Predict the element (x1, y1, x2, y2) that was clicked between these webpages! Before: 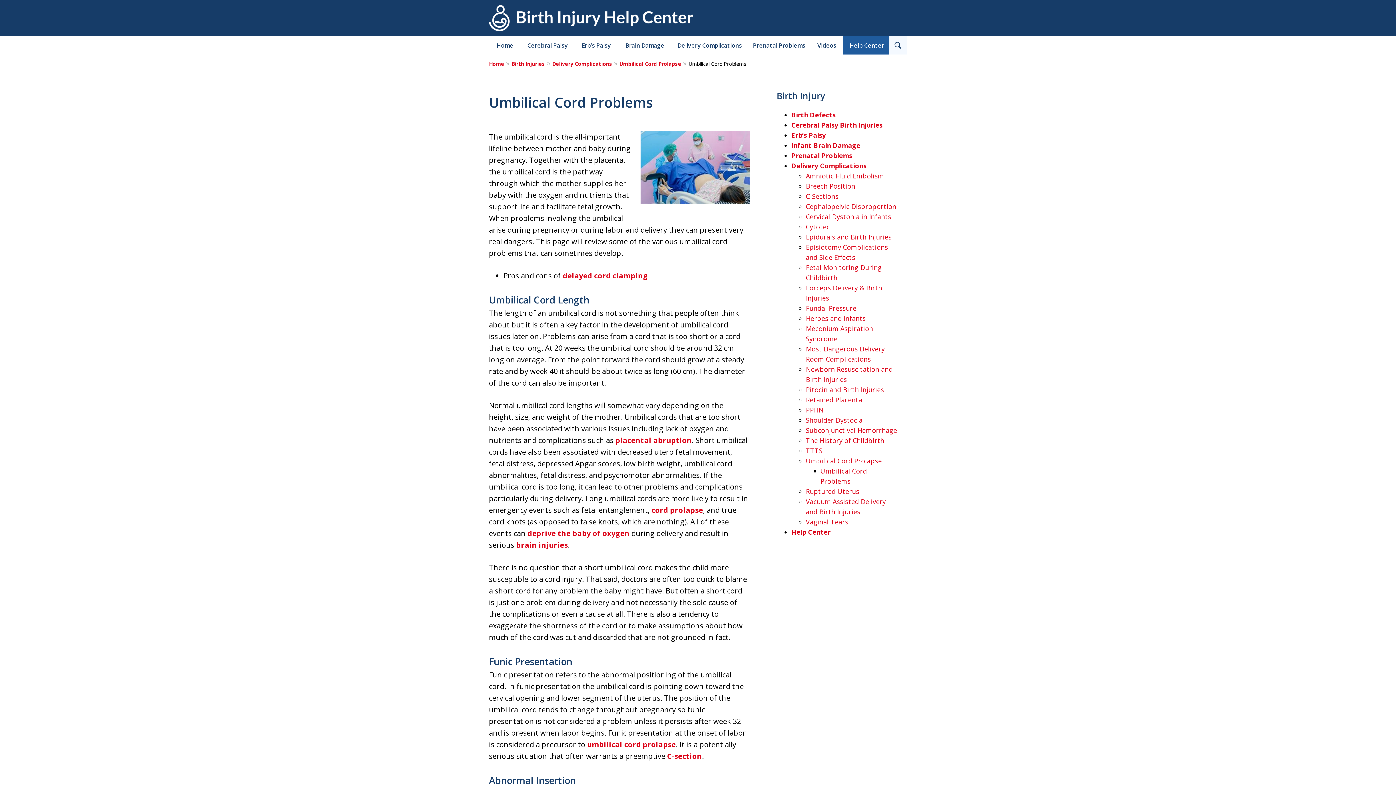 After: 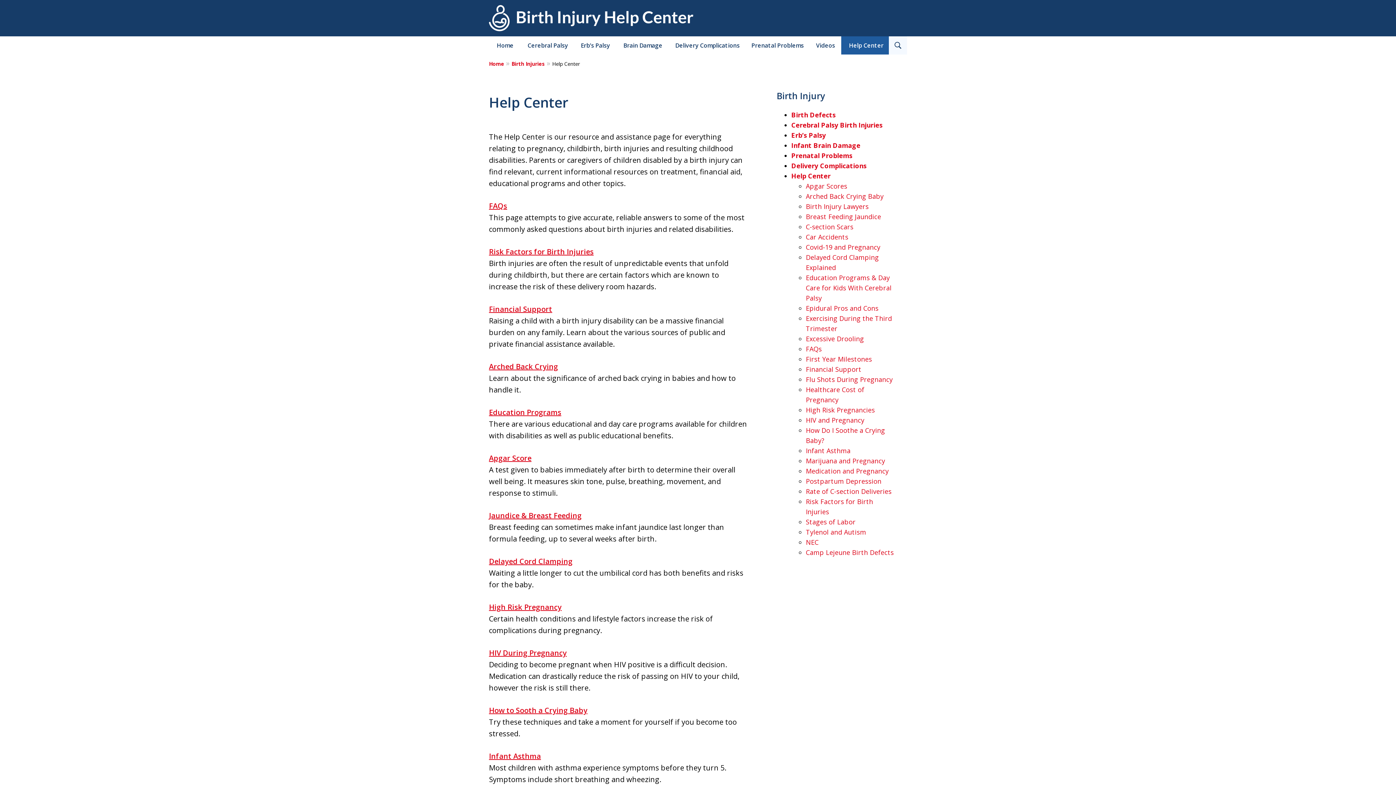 Action: label: Help Center bbox: (791, 528, 830, 536)